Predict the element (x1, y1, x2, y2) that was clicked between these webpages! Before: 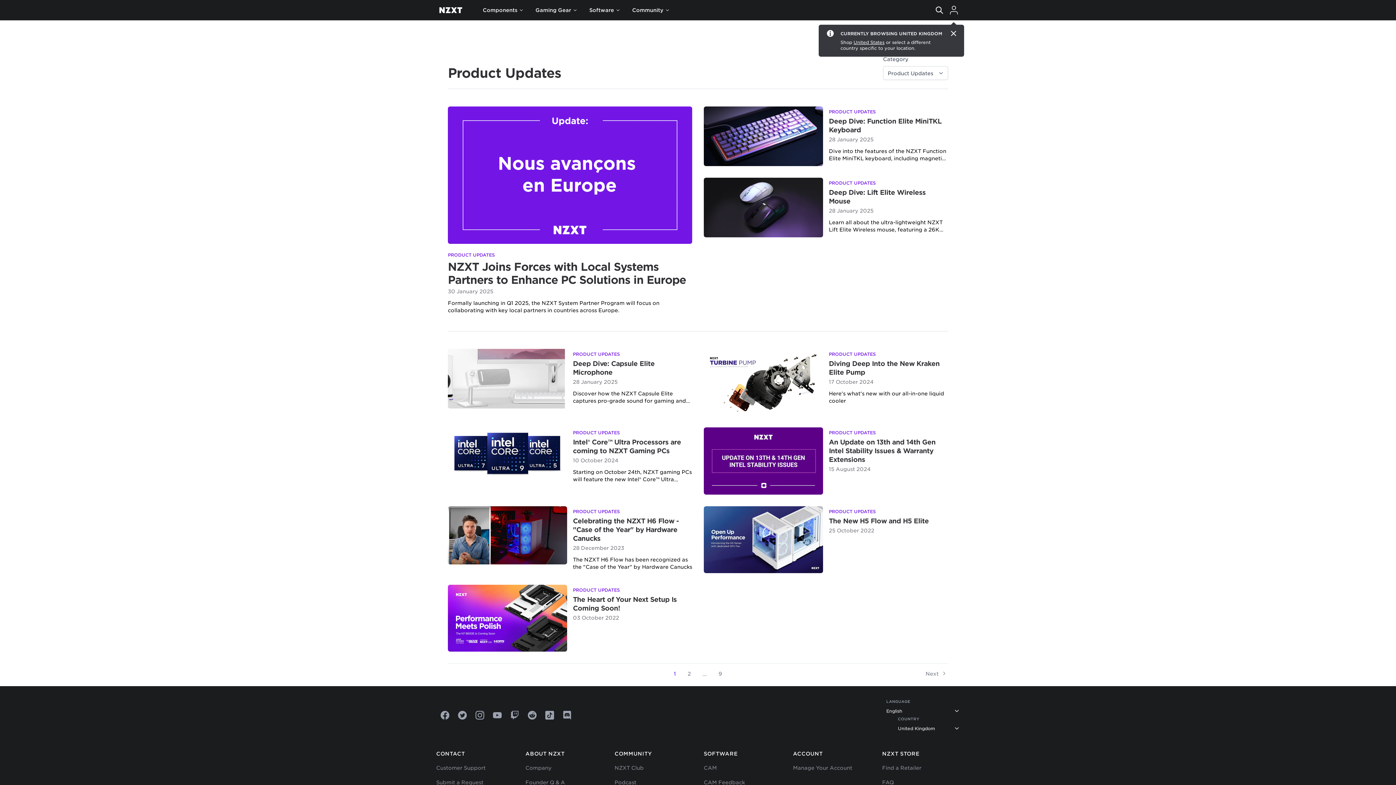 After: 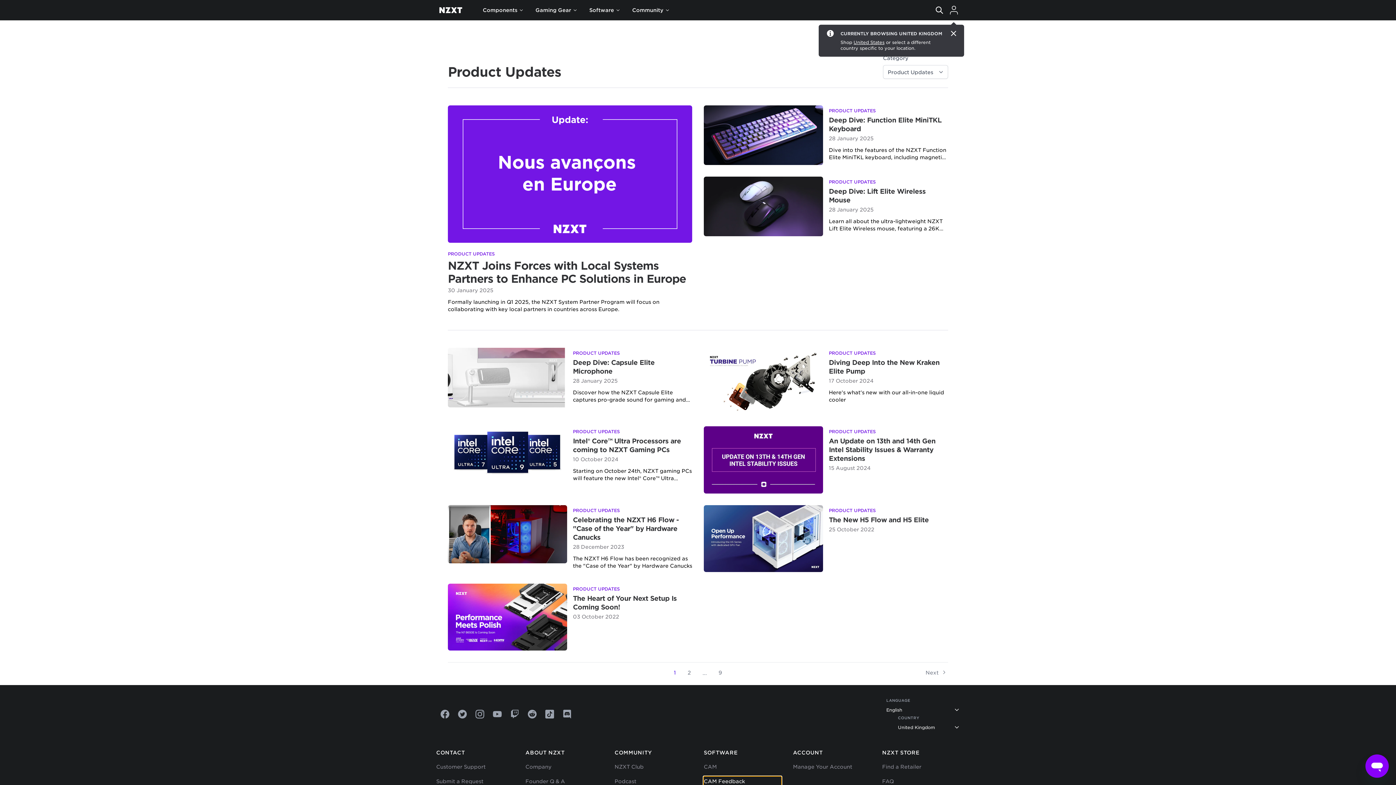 Action: bbox: (703, 778, 781, 786) label: CAM Feedback